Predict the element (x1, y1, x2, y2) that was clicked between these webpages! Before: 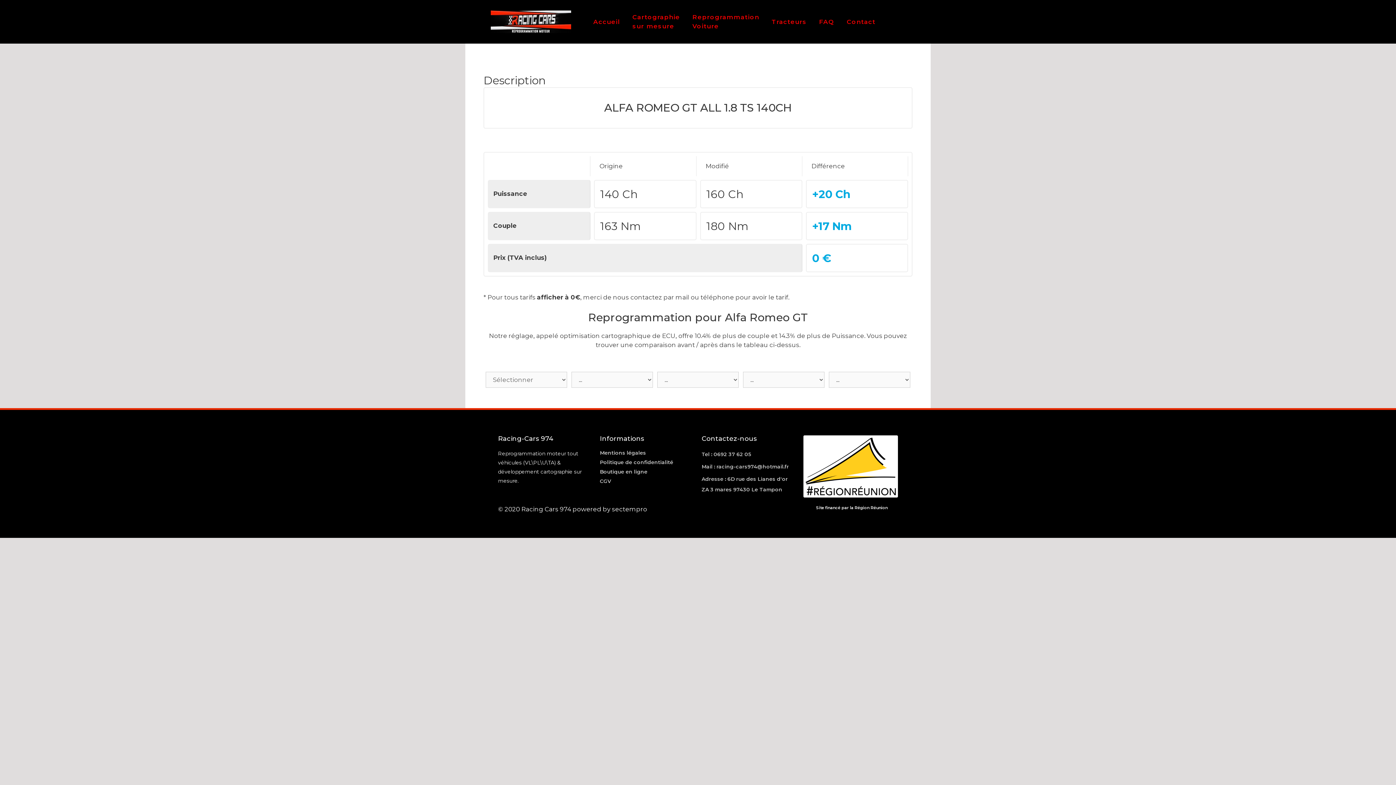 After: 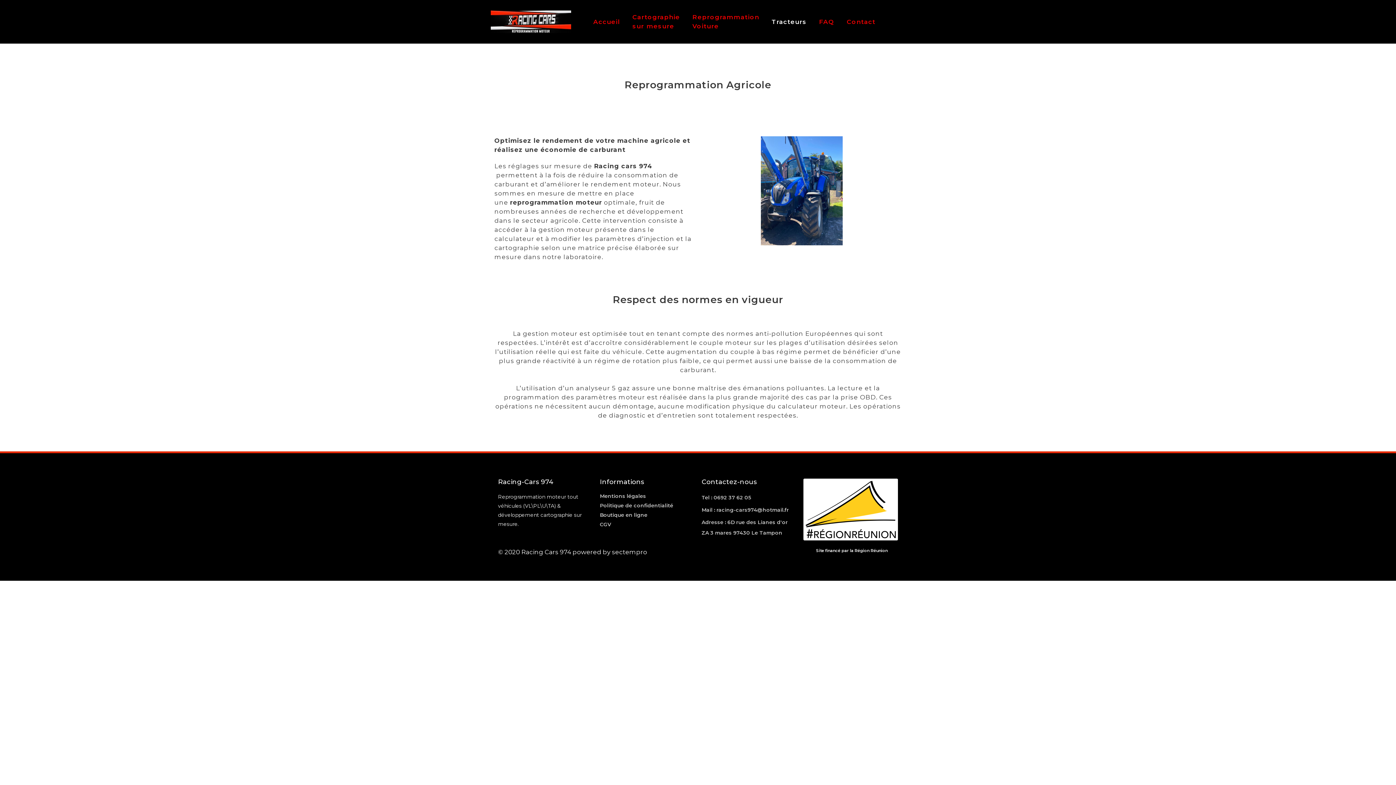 Action: bbox: (766, 0, 813, 43) label: Tracteurs